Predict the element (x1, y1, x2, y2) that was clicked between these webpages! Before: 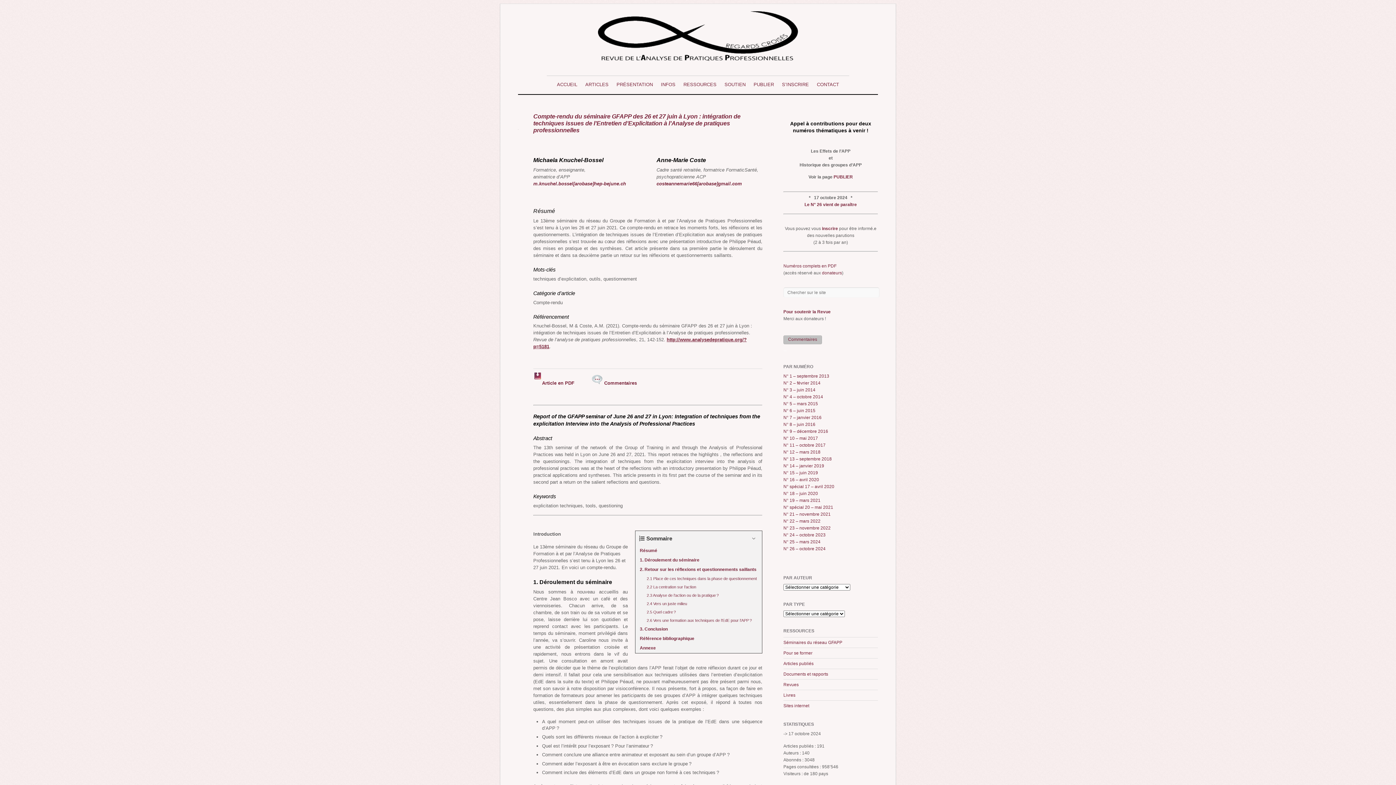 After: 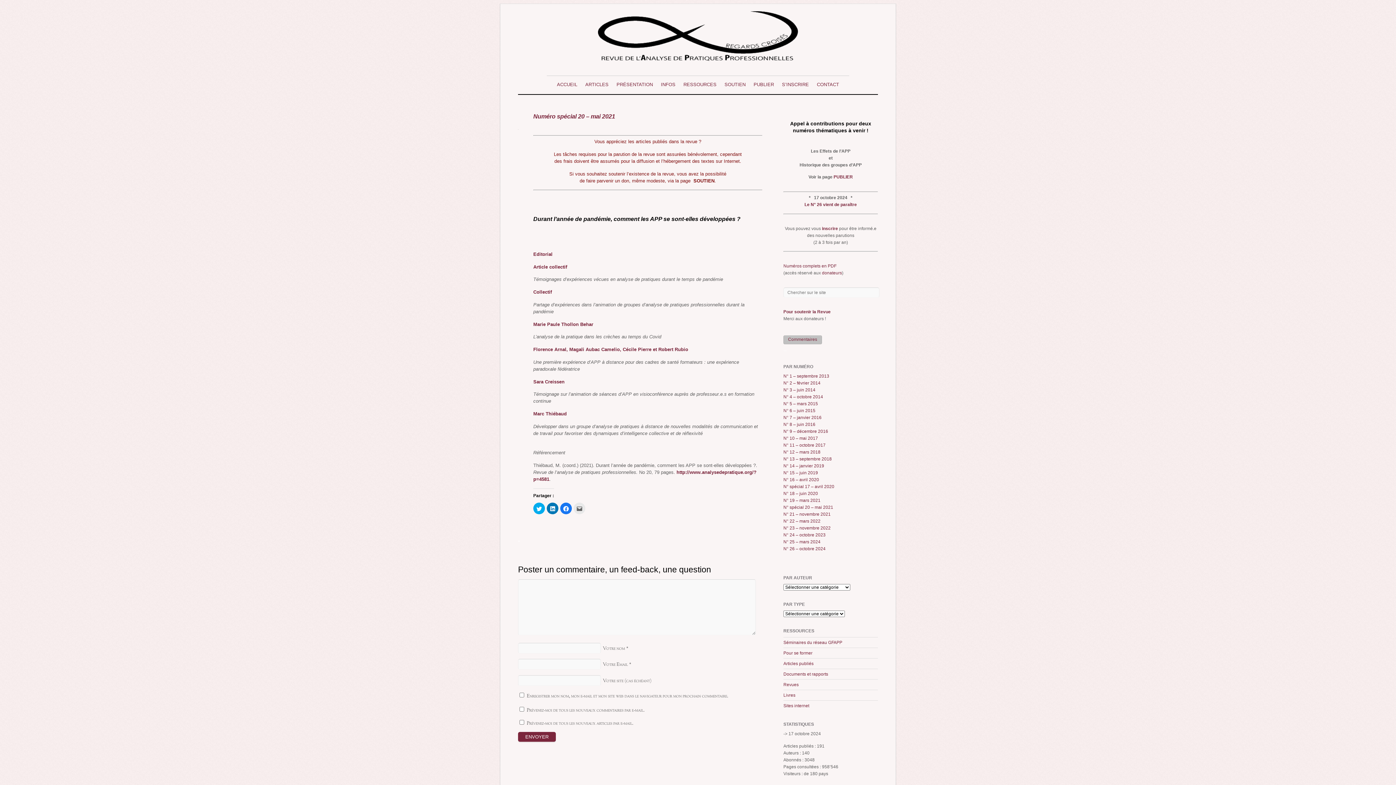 Action: bbox: (783, 505, 833, 510) label: N° spécial 20 – mai 2021